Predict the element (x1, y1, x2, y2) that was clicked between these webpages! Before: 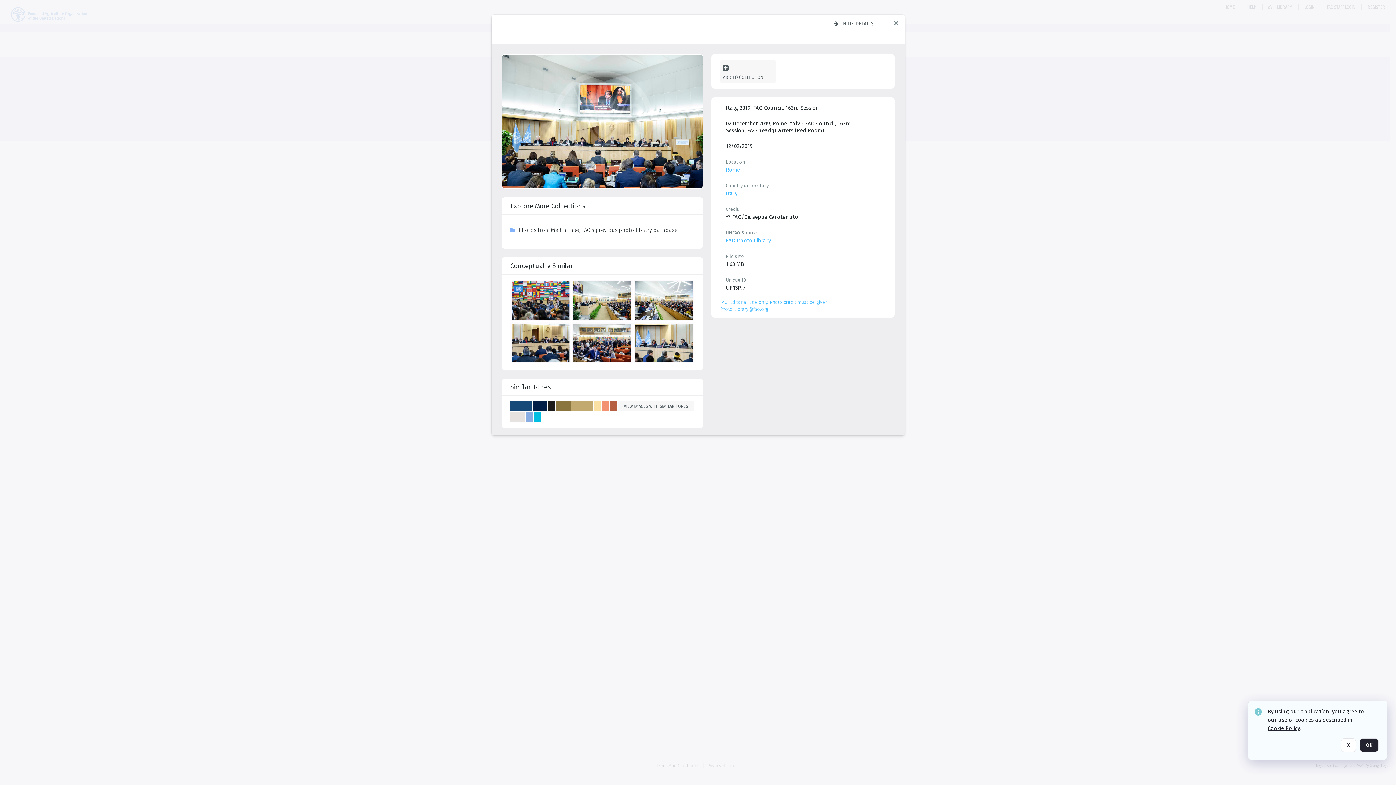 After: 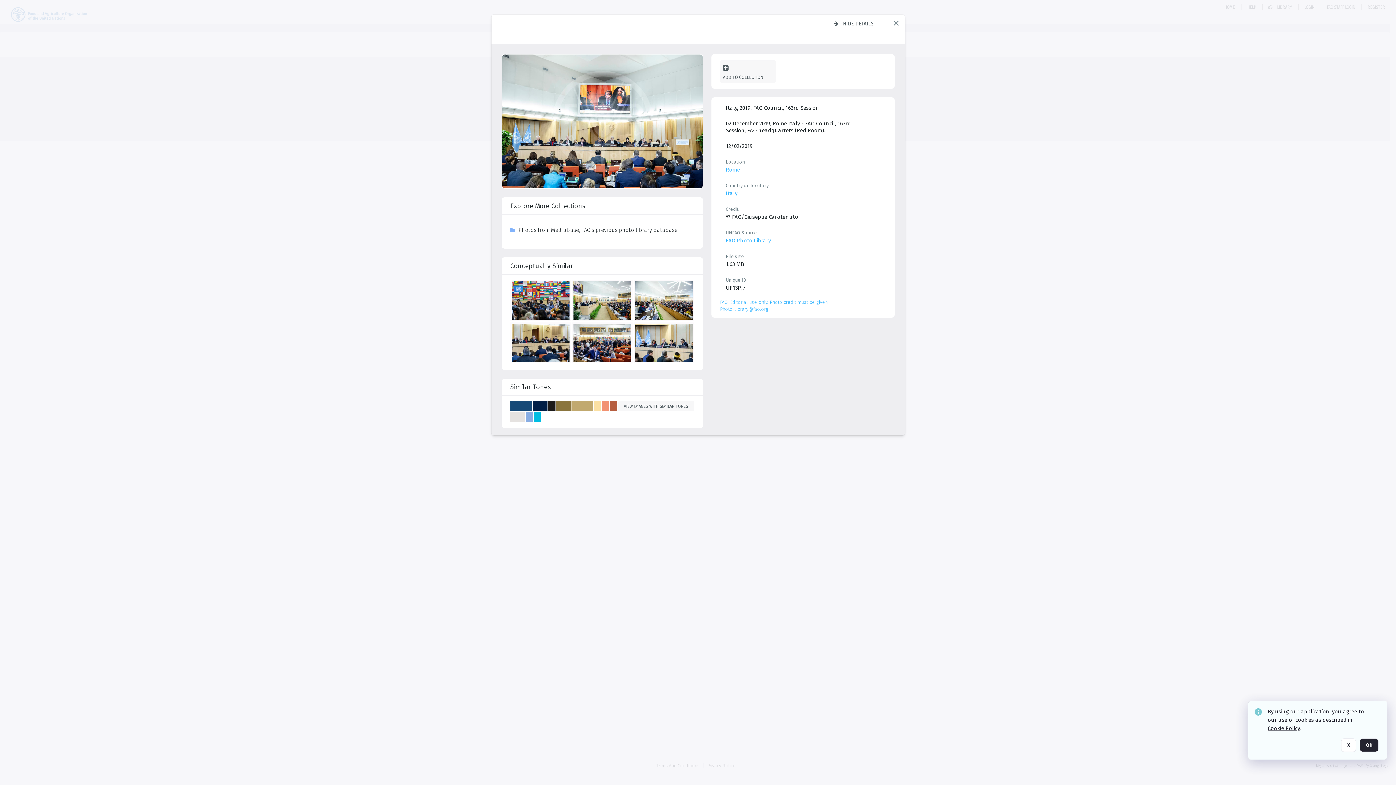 Action: label: Cookie Policy bbox: (1268, 725, 1300, 732)